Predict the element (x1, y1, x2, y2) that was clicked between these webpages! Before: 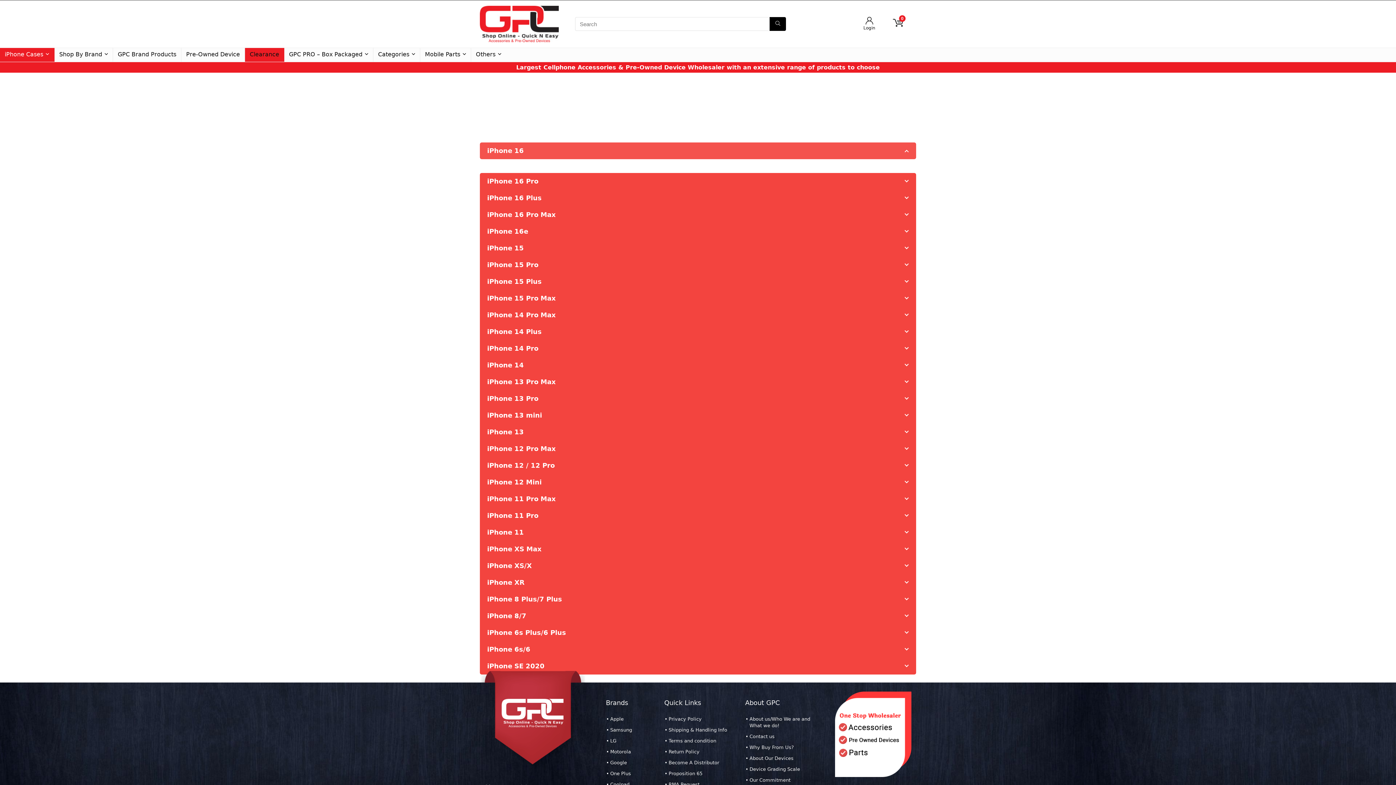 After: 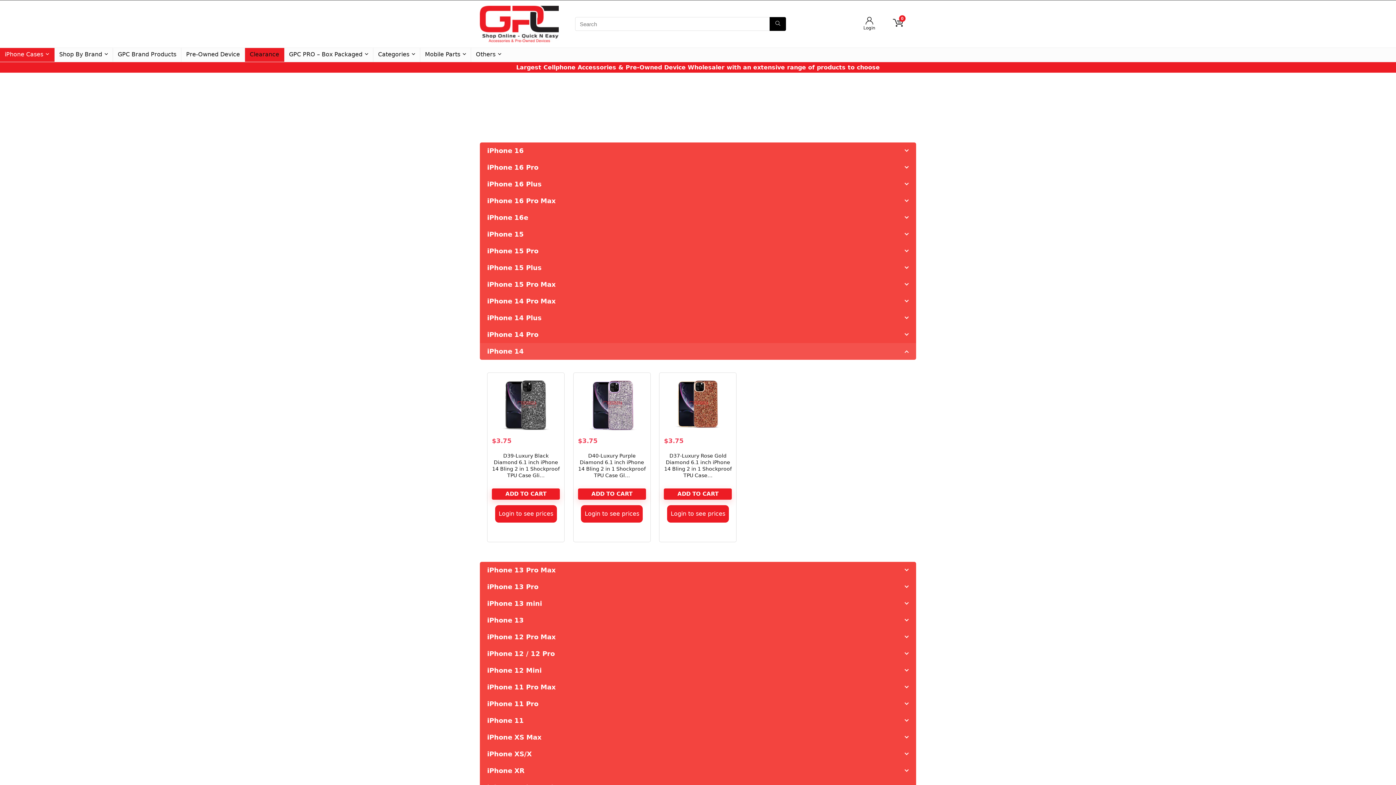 Action: bbox: (480, 357, 916, 373) label: iPhone 14